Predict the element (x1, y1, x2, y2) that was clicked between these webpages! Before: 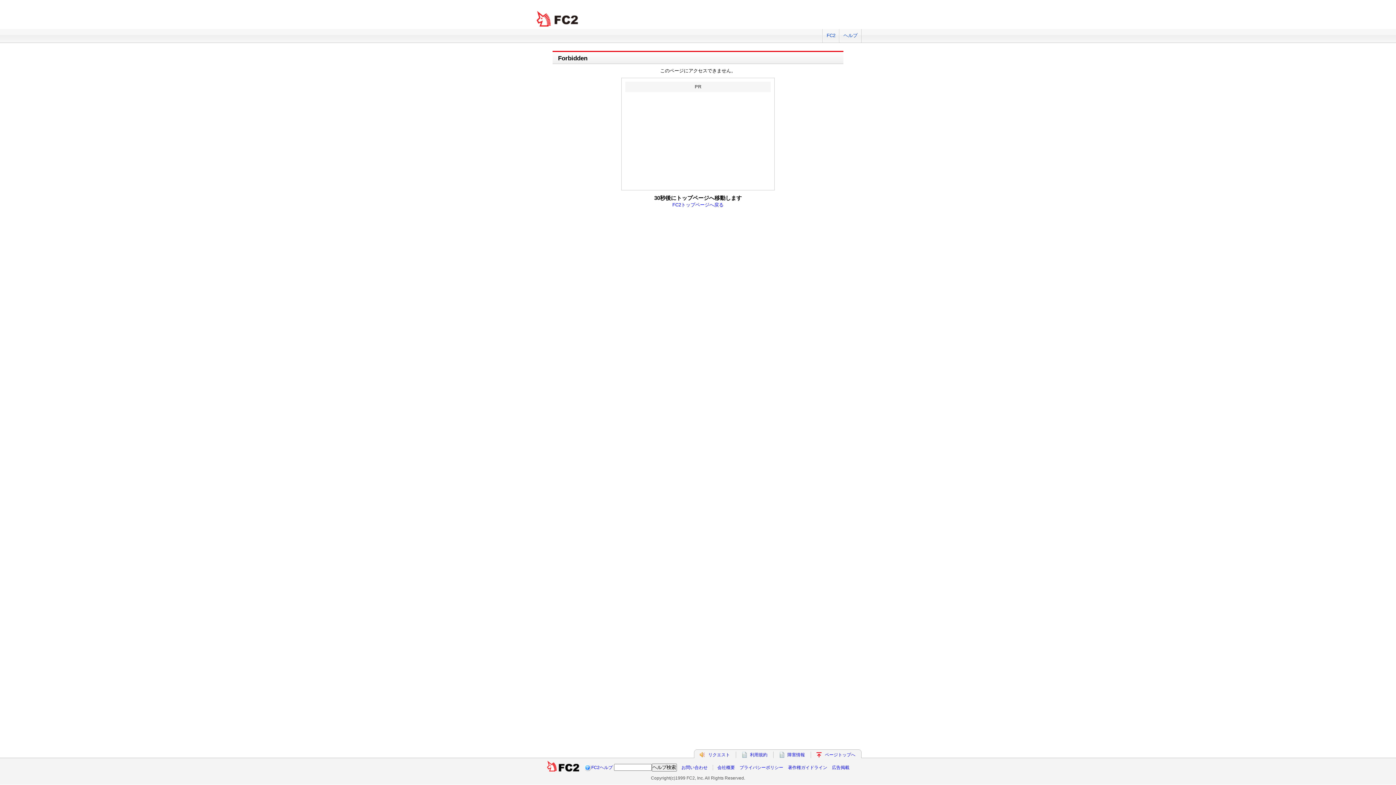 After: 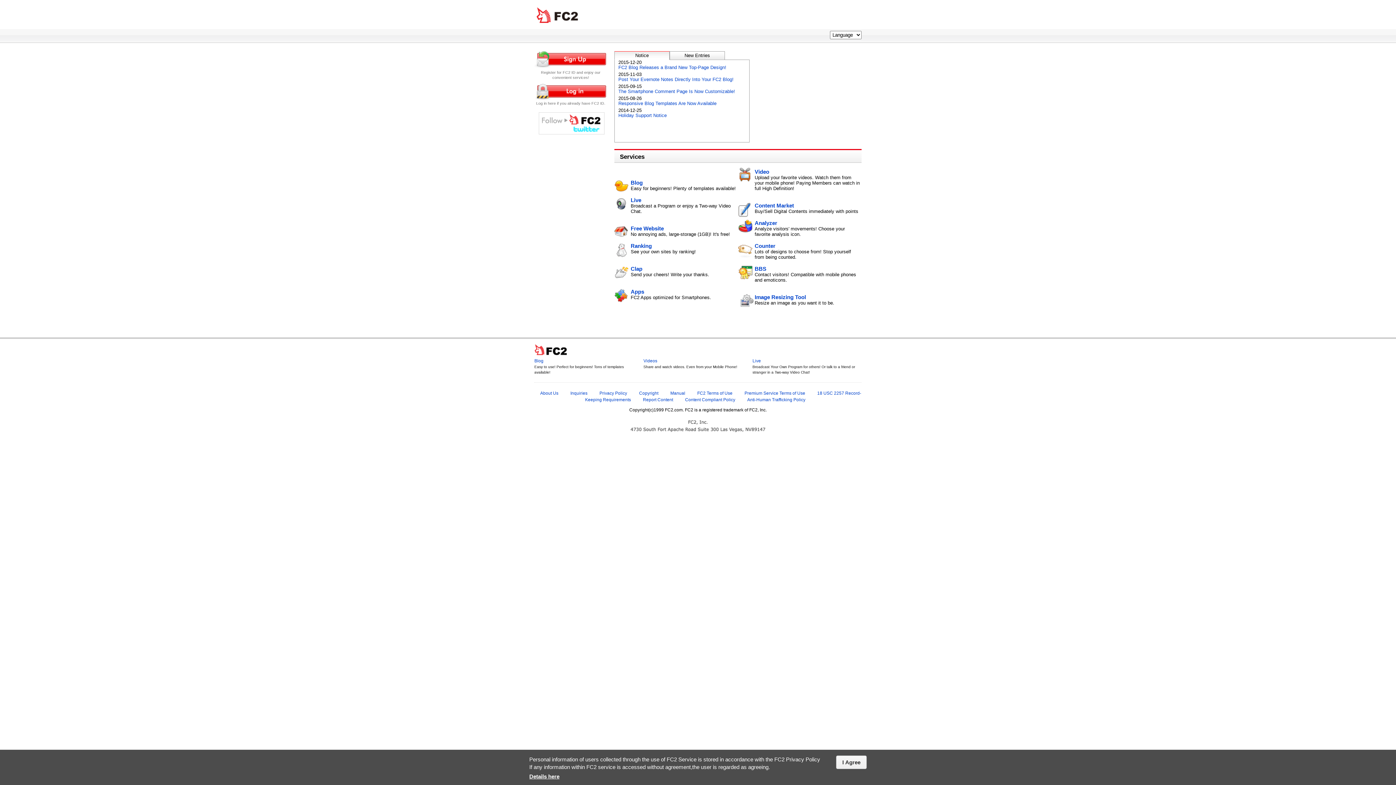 Action: label: FC2 total Web Solutions bbox: (534, 10, 581, 27)